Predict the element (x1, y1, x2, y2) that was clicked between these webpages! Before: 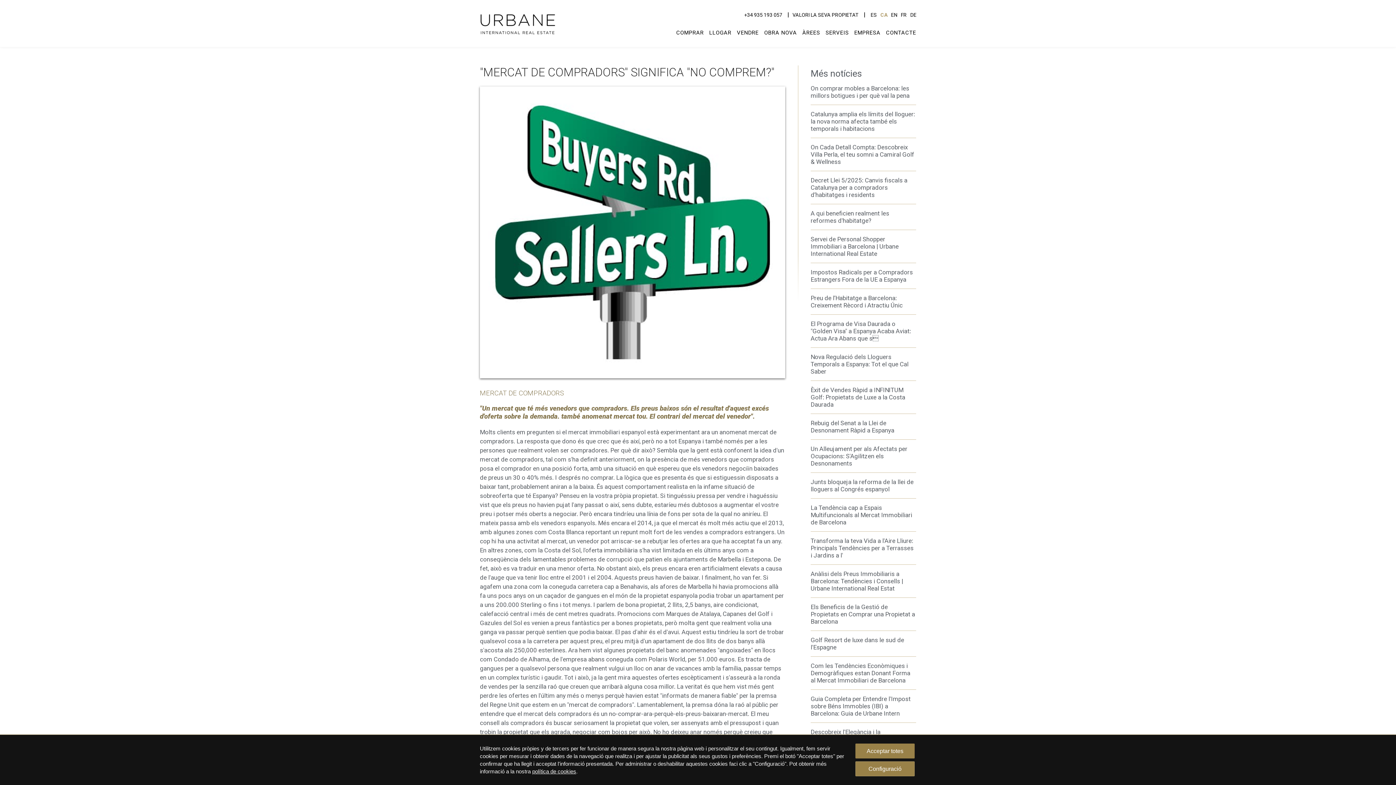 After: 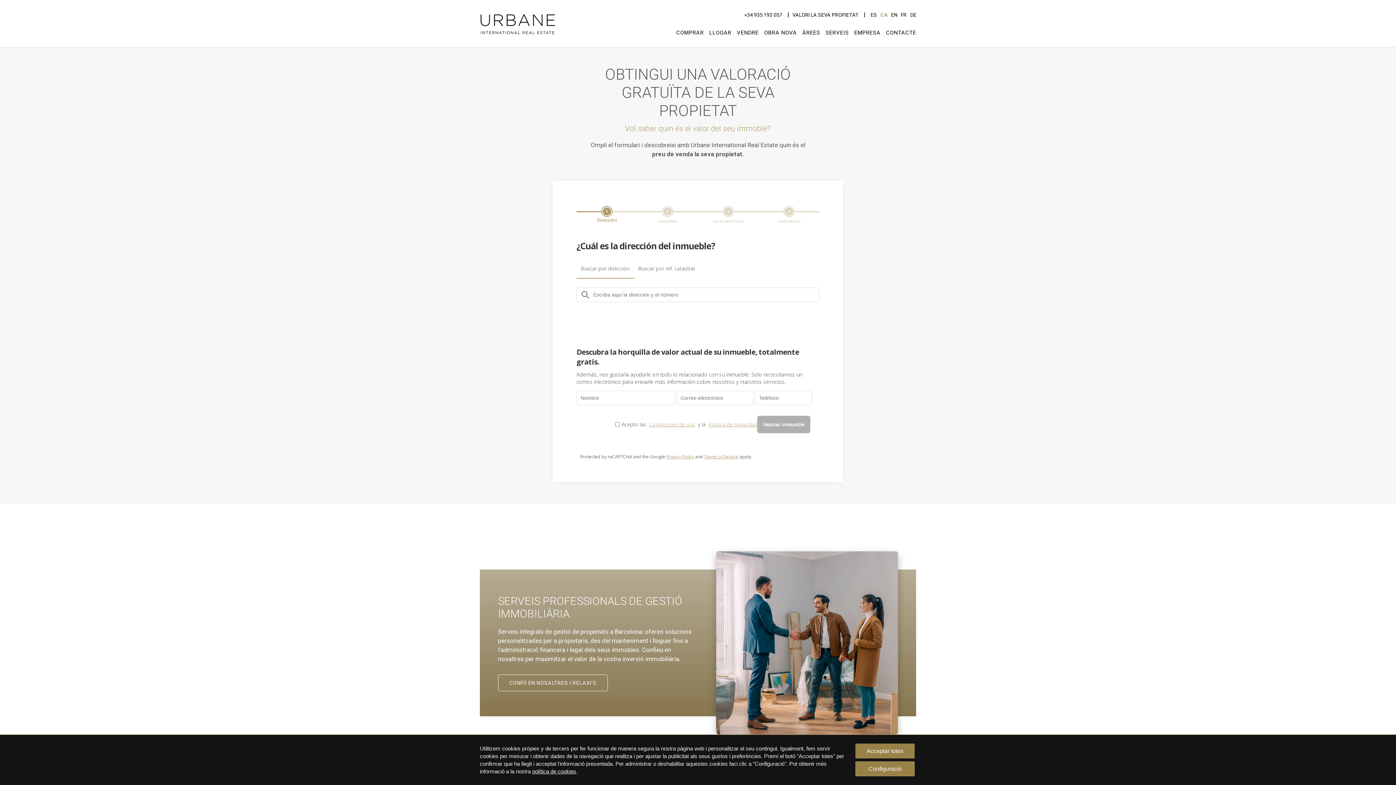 Action: label: VALORI LA SEVA PROPIETAT bbox: (789, 12, 862, 17)